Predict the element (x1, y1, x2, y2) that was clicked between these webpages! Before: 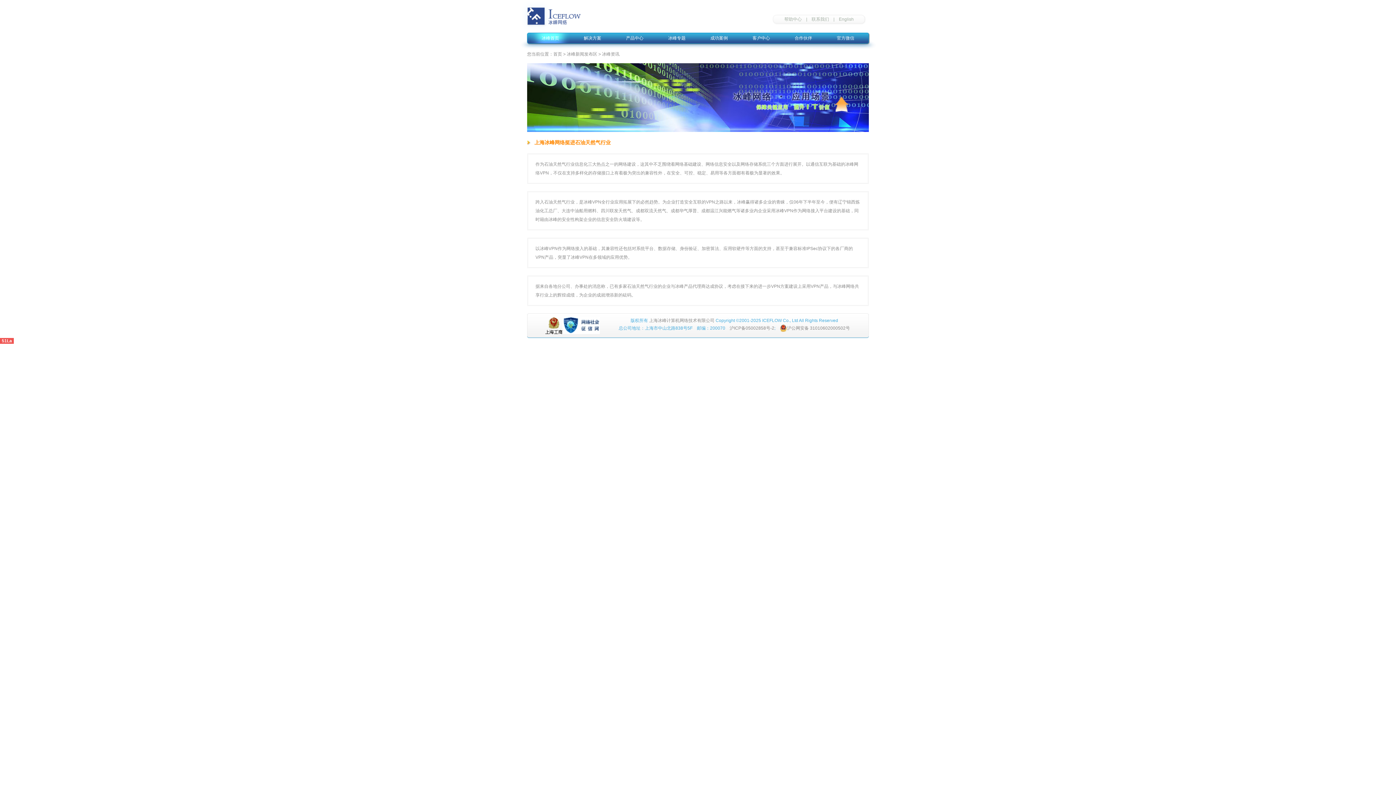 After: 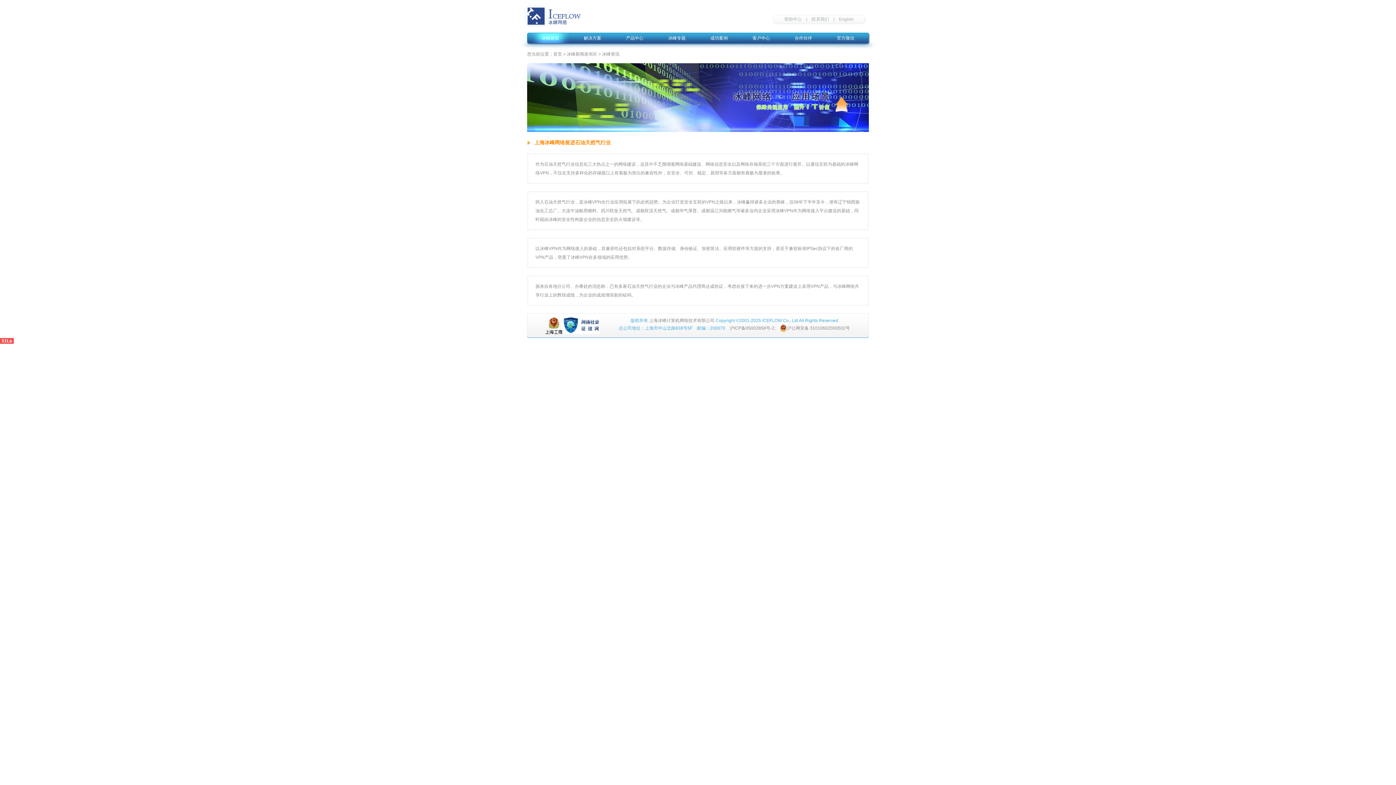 Action: label: 51La bbox: (0, 338, 13, 343)